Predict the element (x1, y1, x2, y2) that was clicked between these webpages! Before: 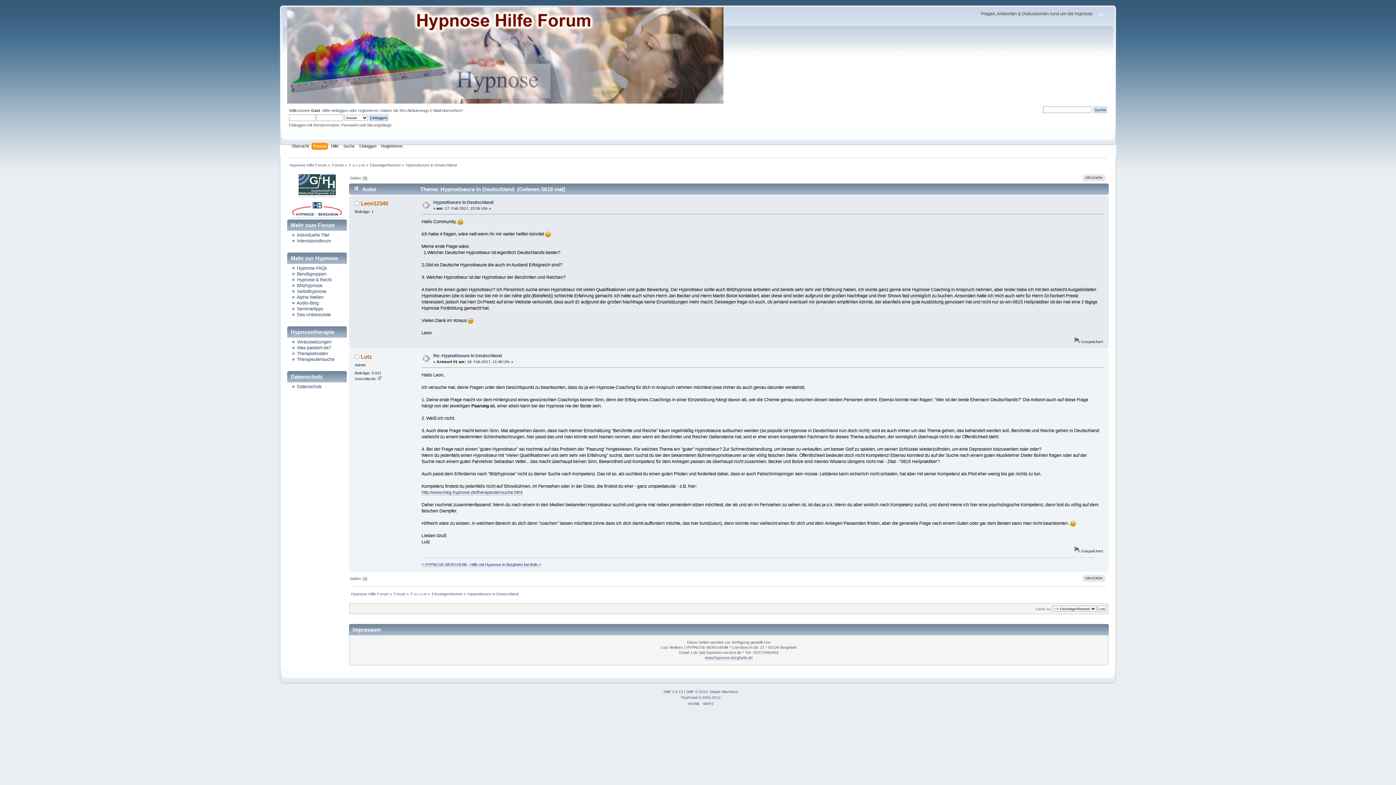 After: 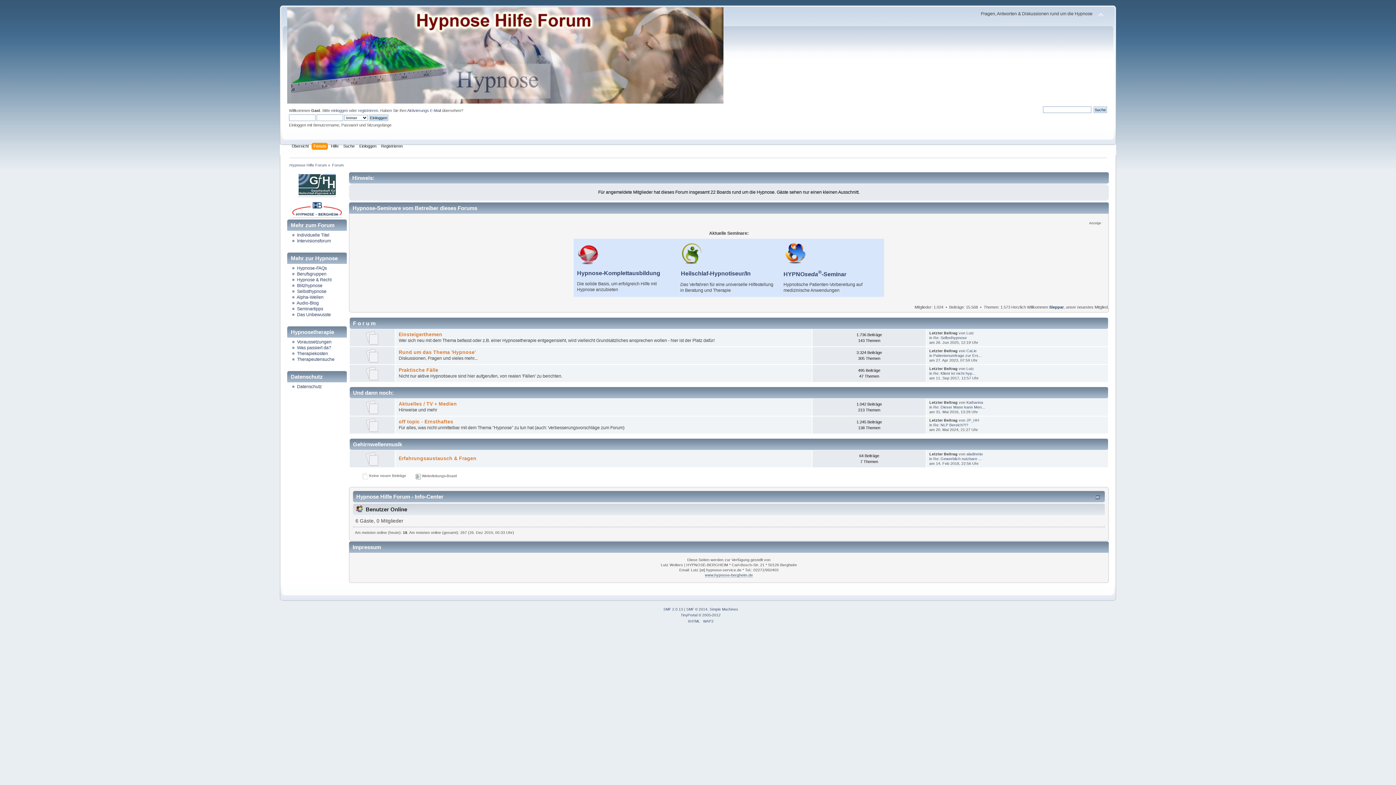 Action: bbox: (332, 162, 343, 167) label: Forum